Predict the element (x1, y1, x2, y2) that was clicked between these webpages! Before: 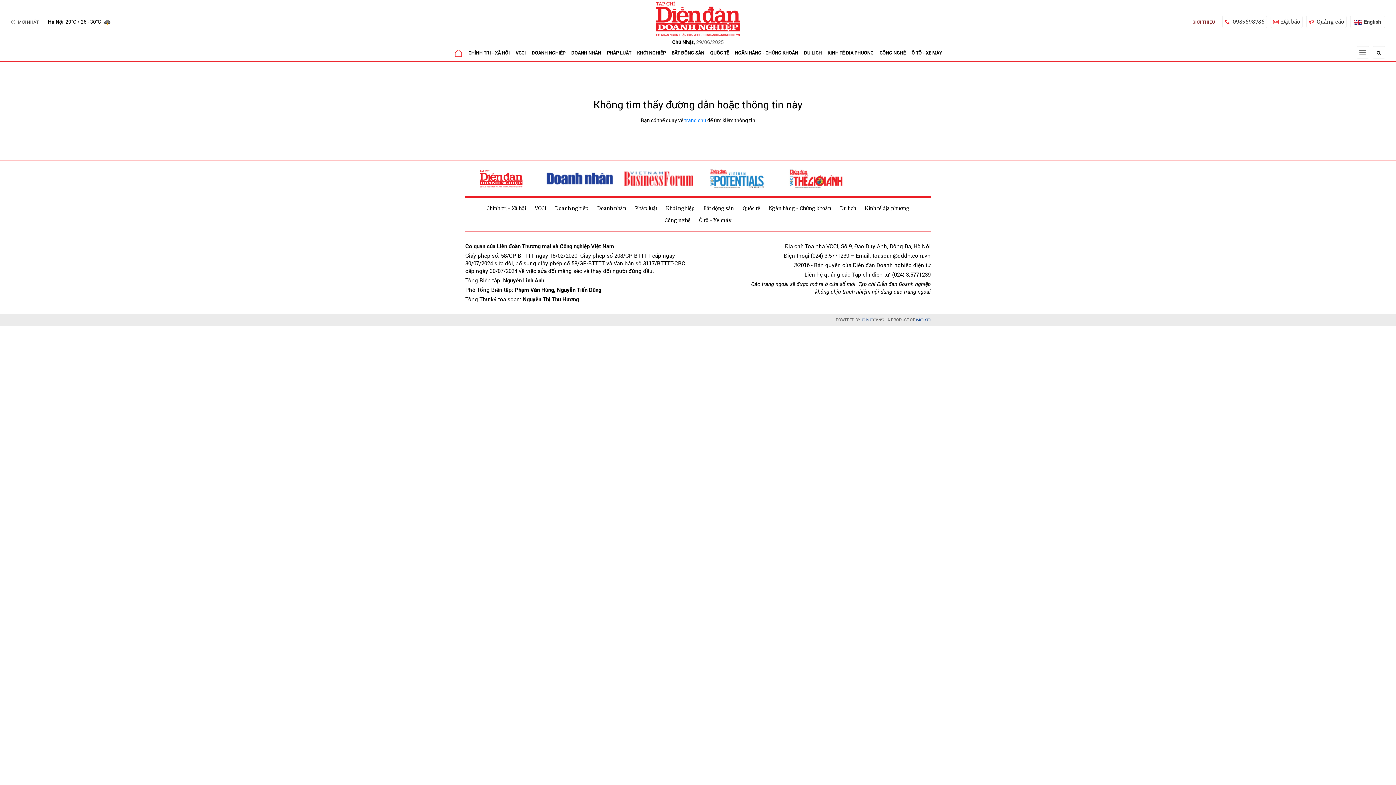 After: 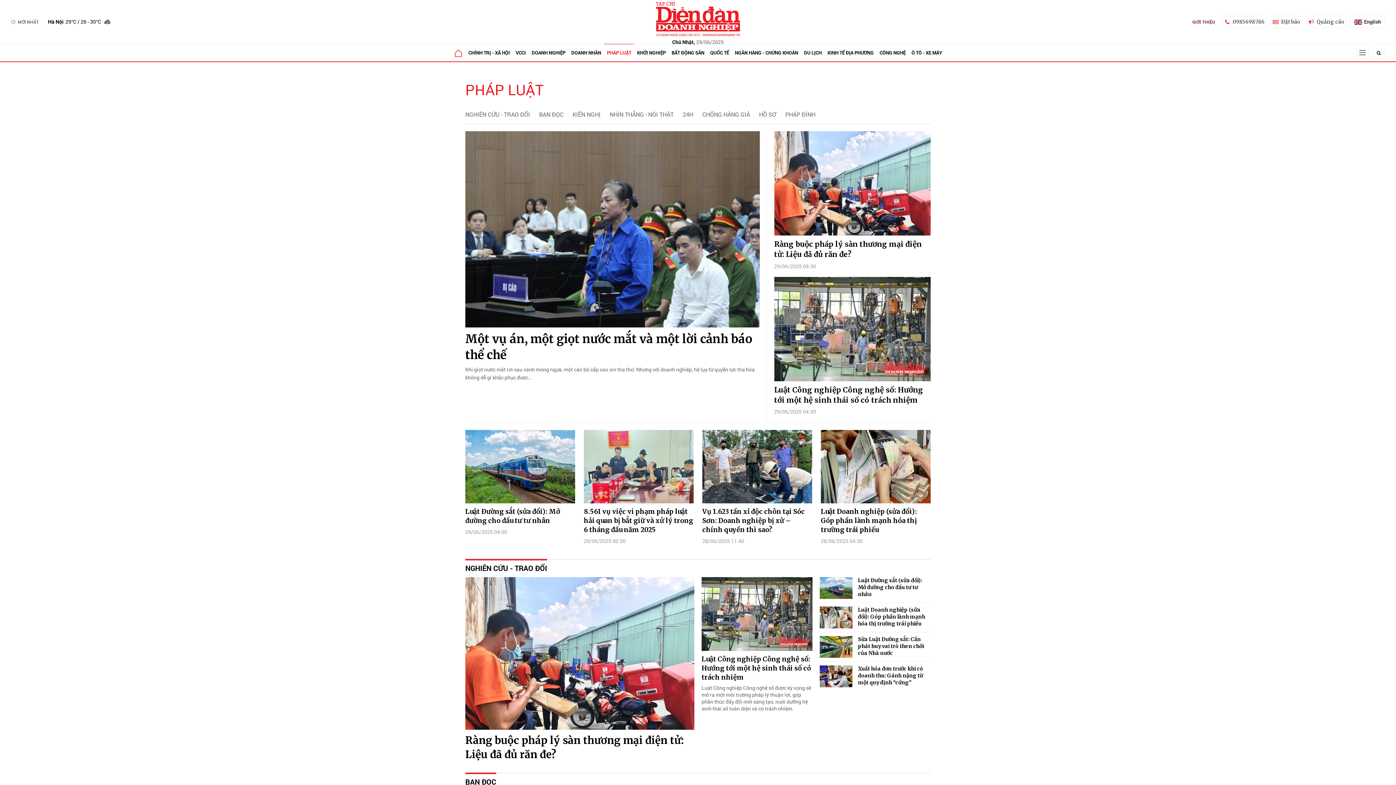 Action: bbox: (630, 205, 661, 217) label: Pháp luật